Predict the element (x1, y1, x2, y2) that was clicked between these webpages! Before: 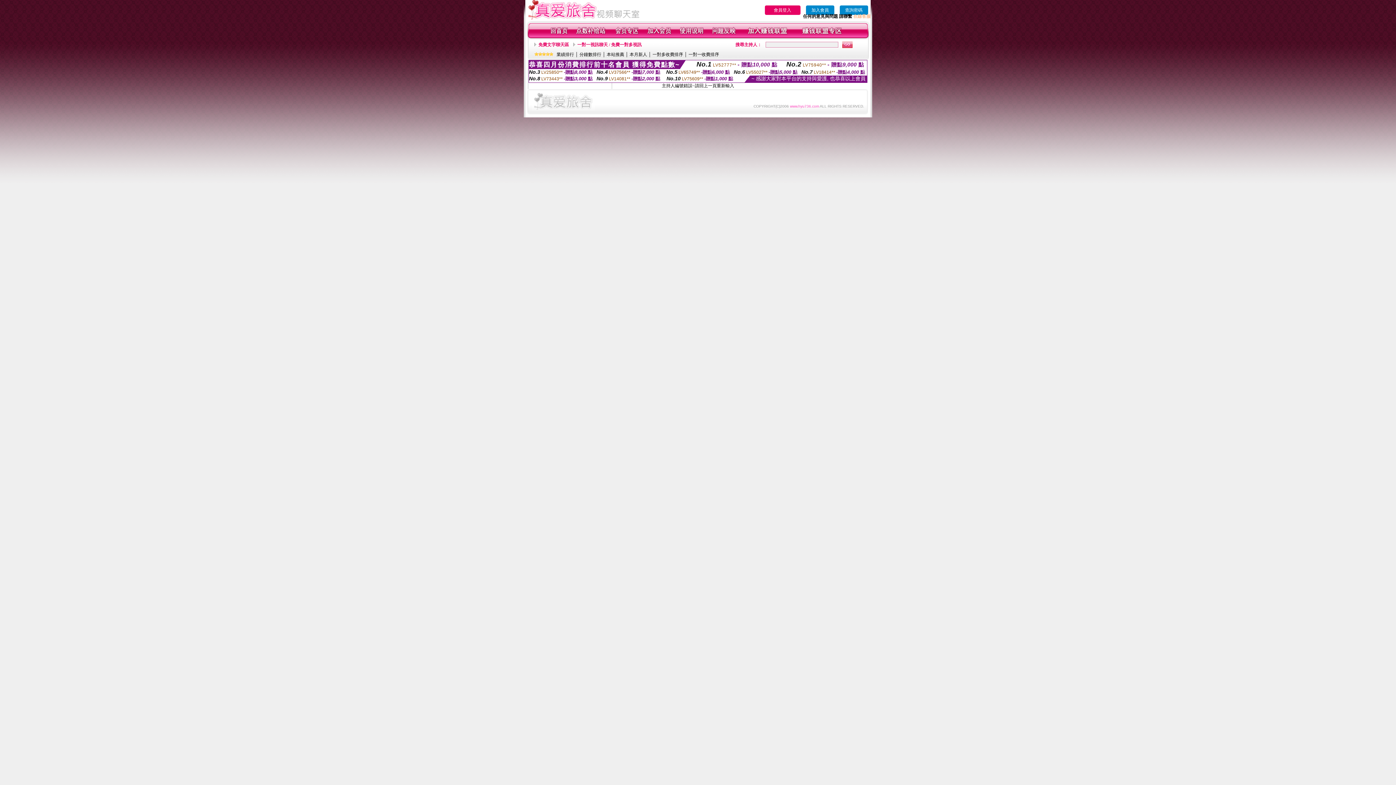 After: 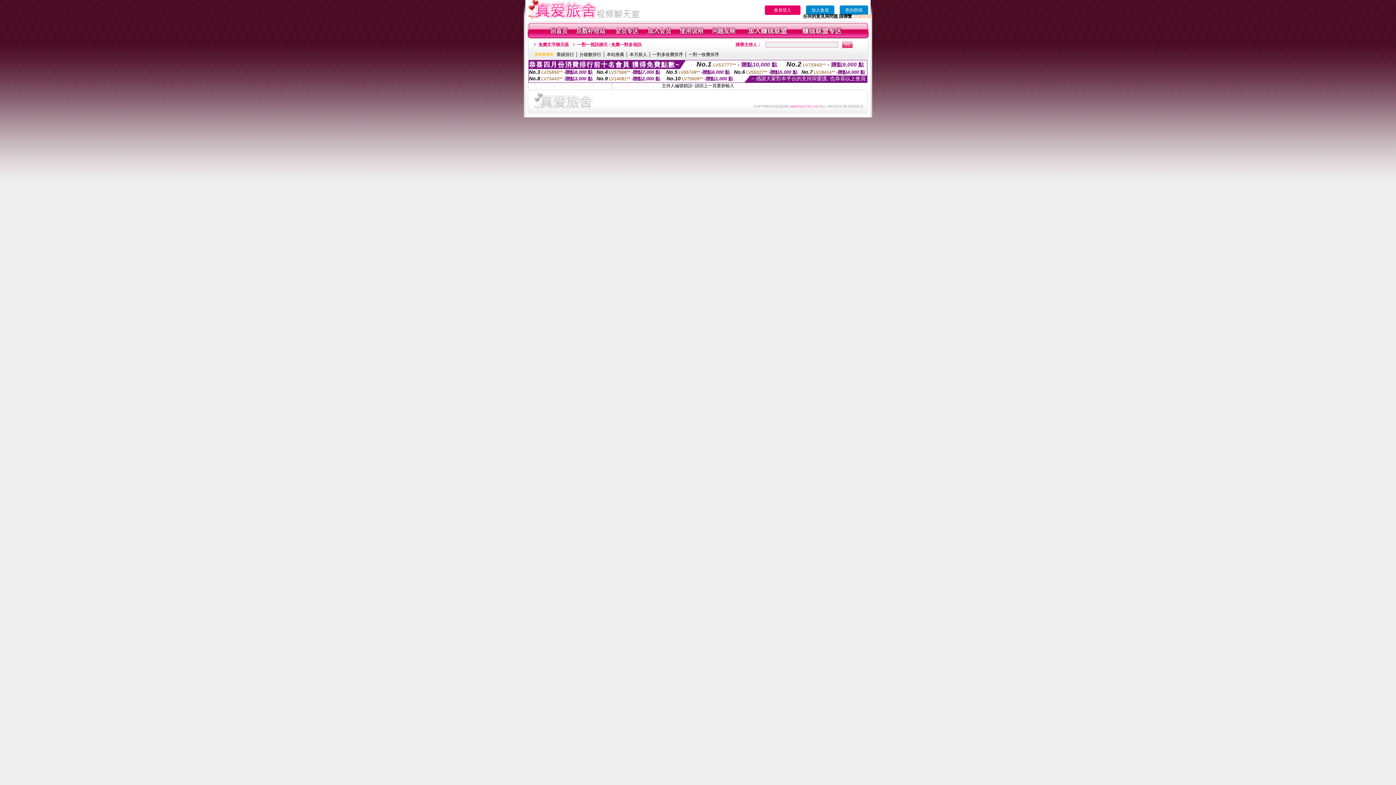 Action: bbox: (532, 106, 595, 111)